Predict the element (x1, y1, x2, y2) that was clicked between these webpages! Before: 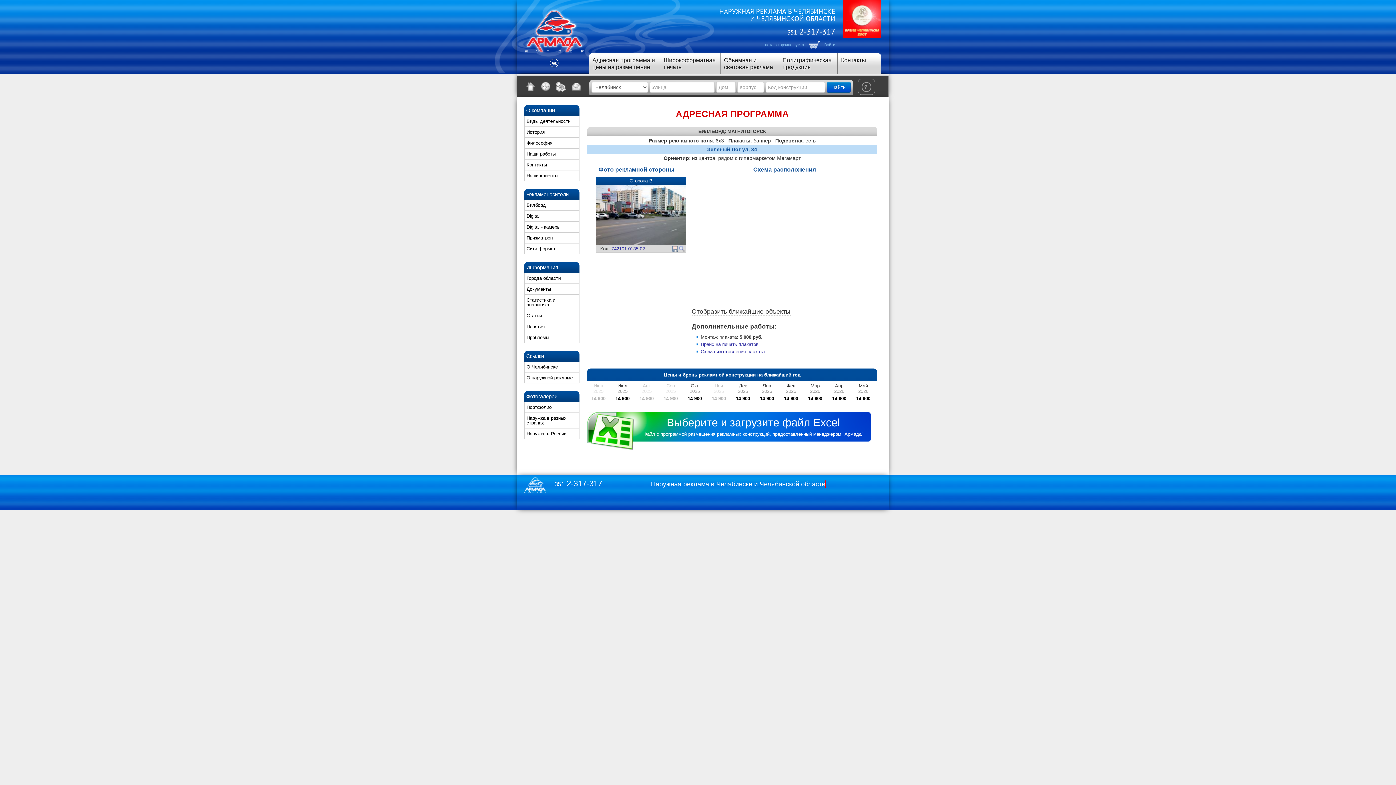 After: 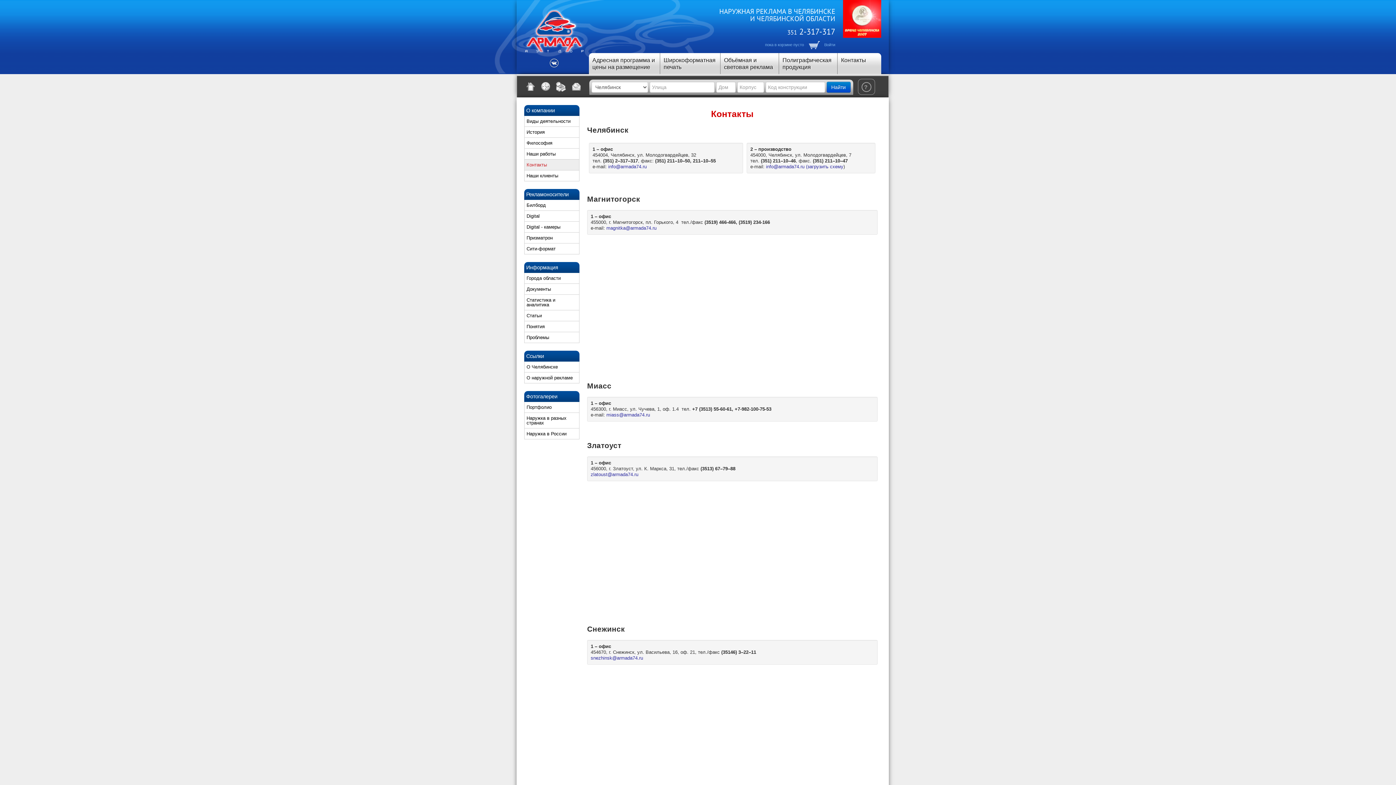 Action: bbox: (526, 162, 547, 167) label: Контакты